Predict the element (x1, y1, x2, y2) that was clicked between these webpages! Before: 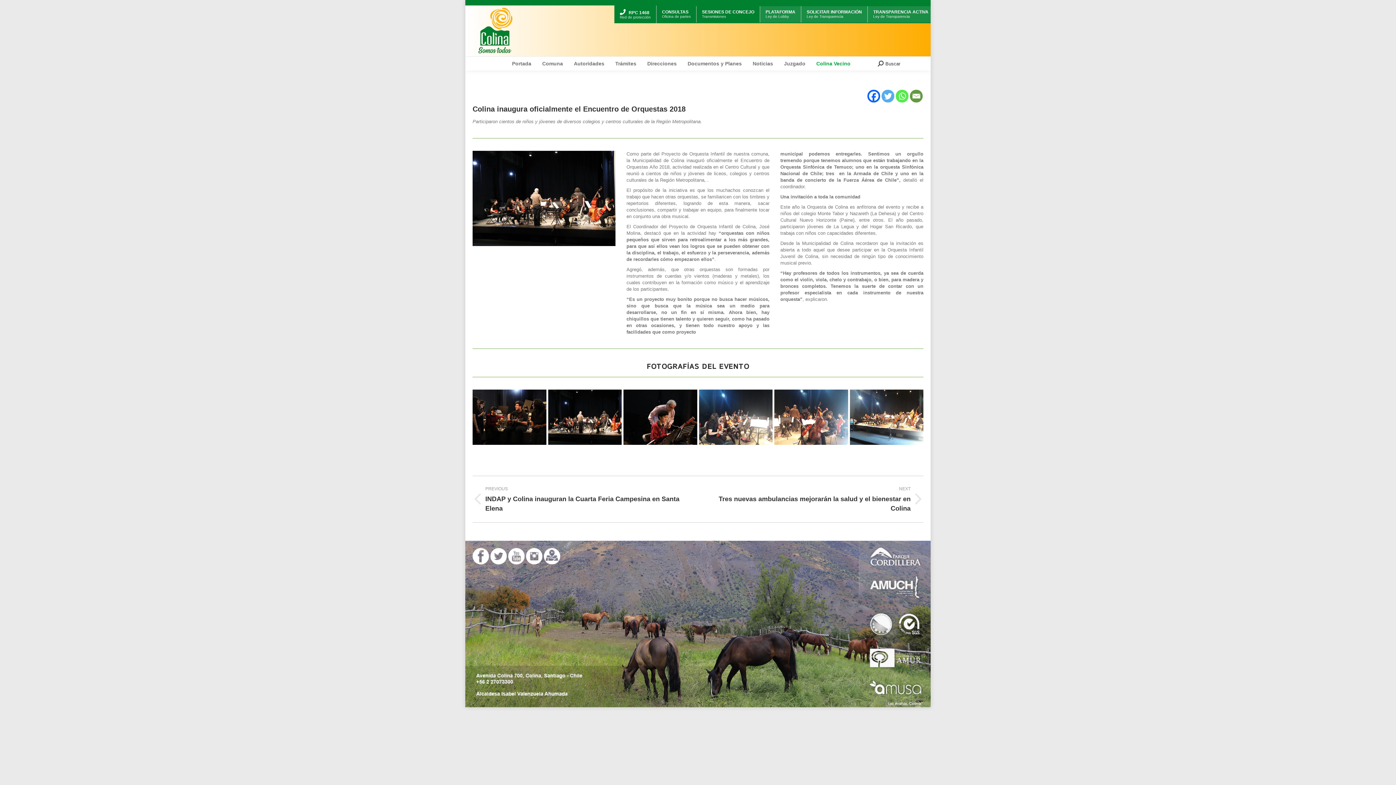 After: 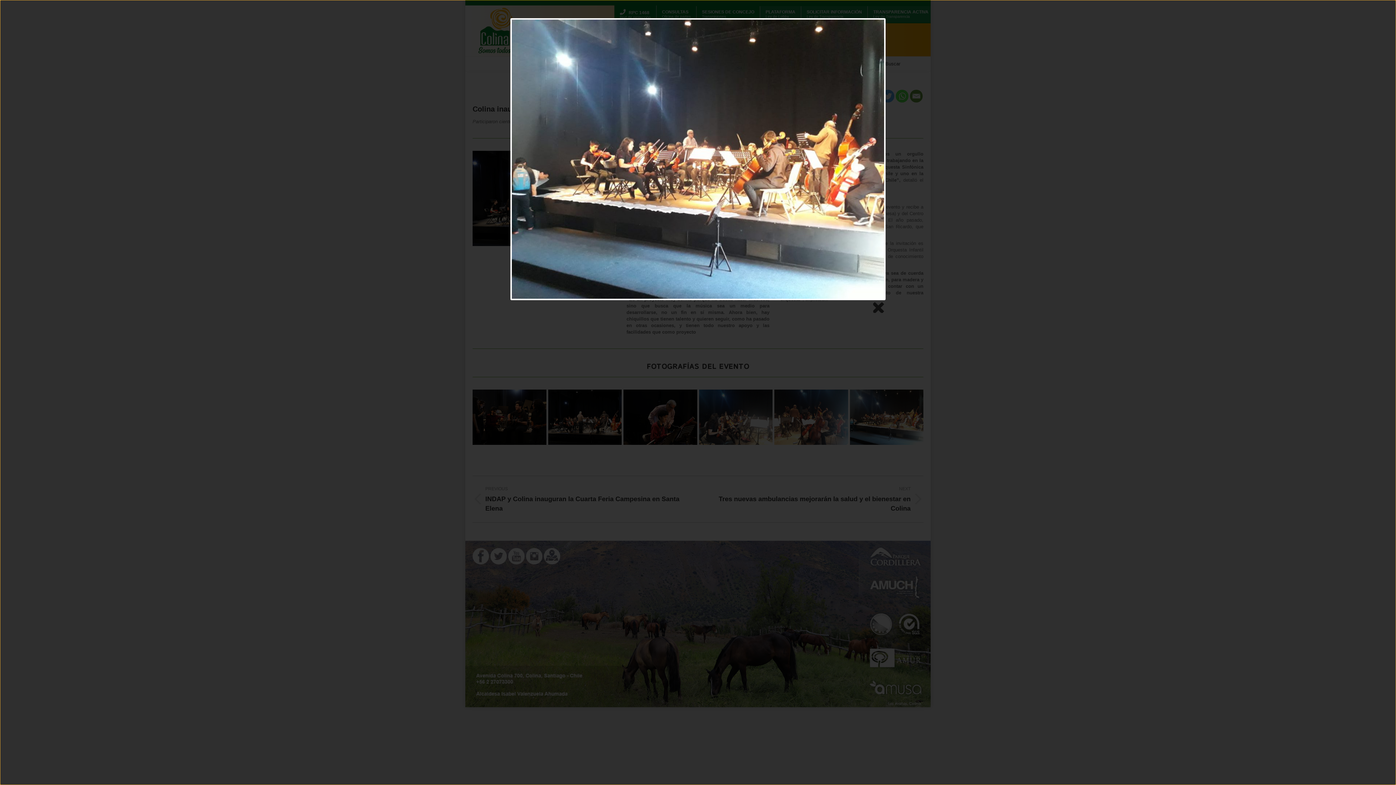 Action: bbox: (850, 389, 923, 445)